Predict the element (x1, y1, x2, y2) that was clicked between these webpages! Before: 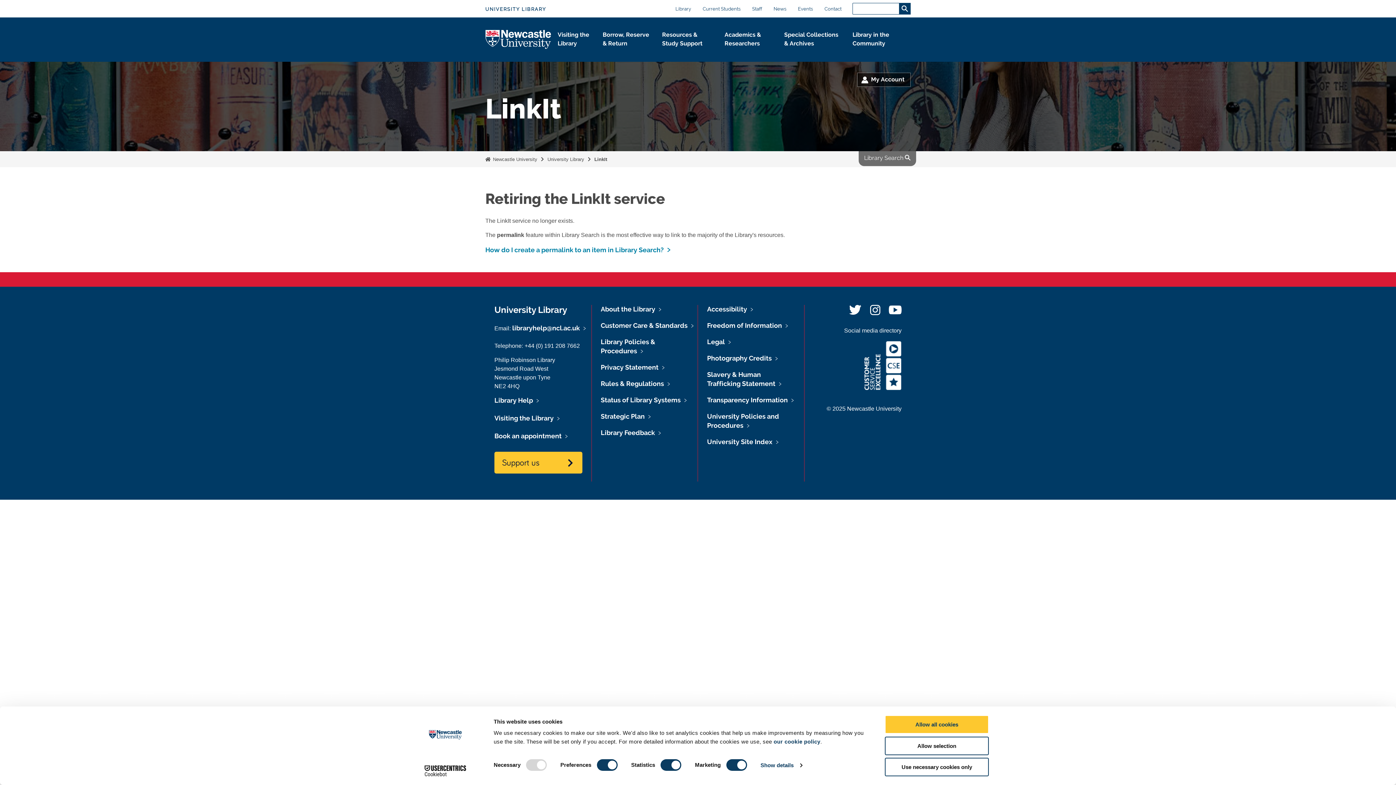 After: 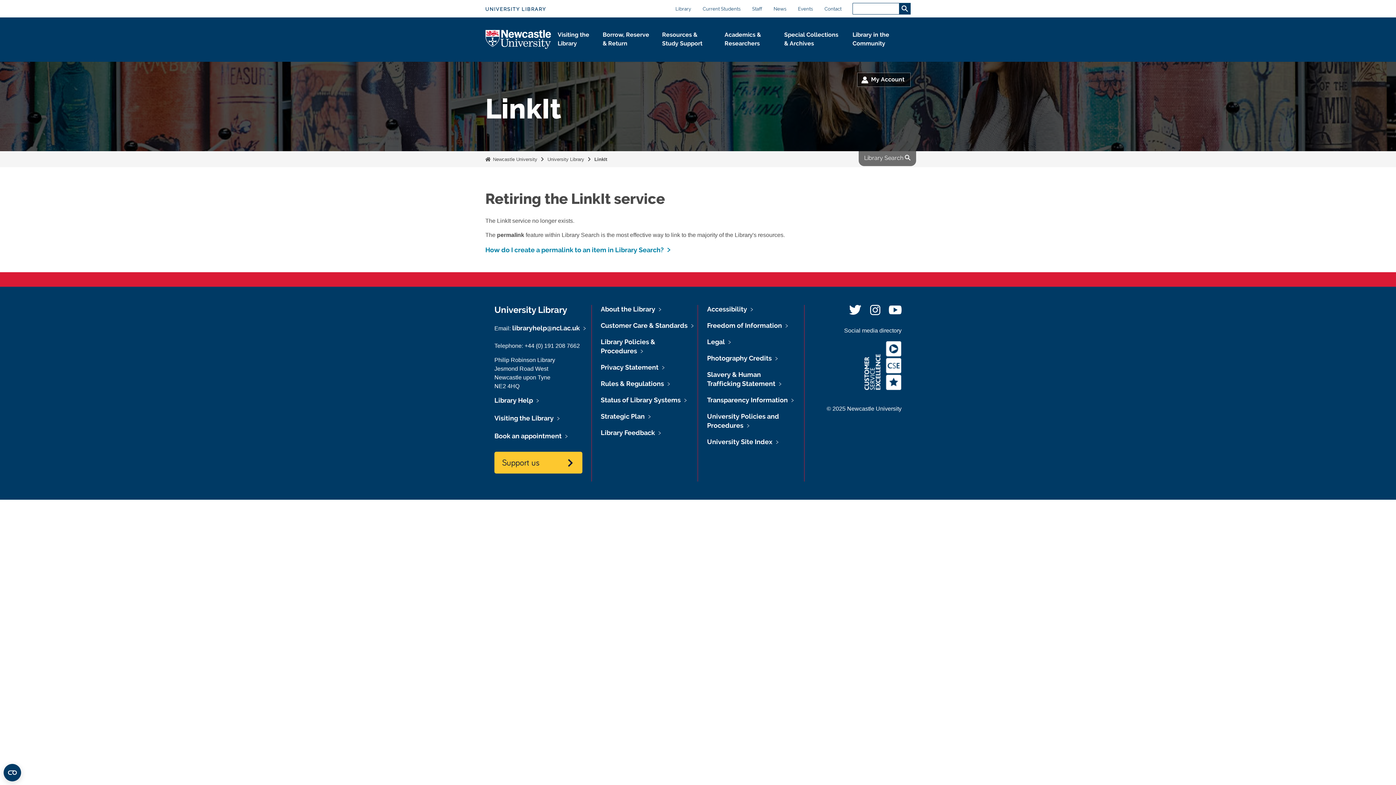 Action: bbox: (885, 736, 989, 755) label: Allow selection